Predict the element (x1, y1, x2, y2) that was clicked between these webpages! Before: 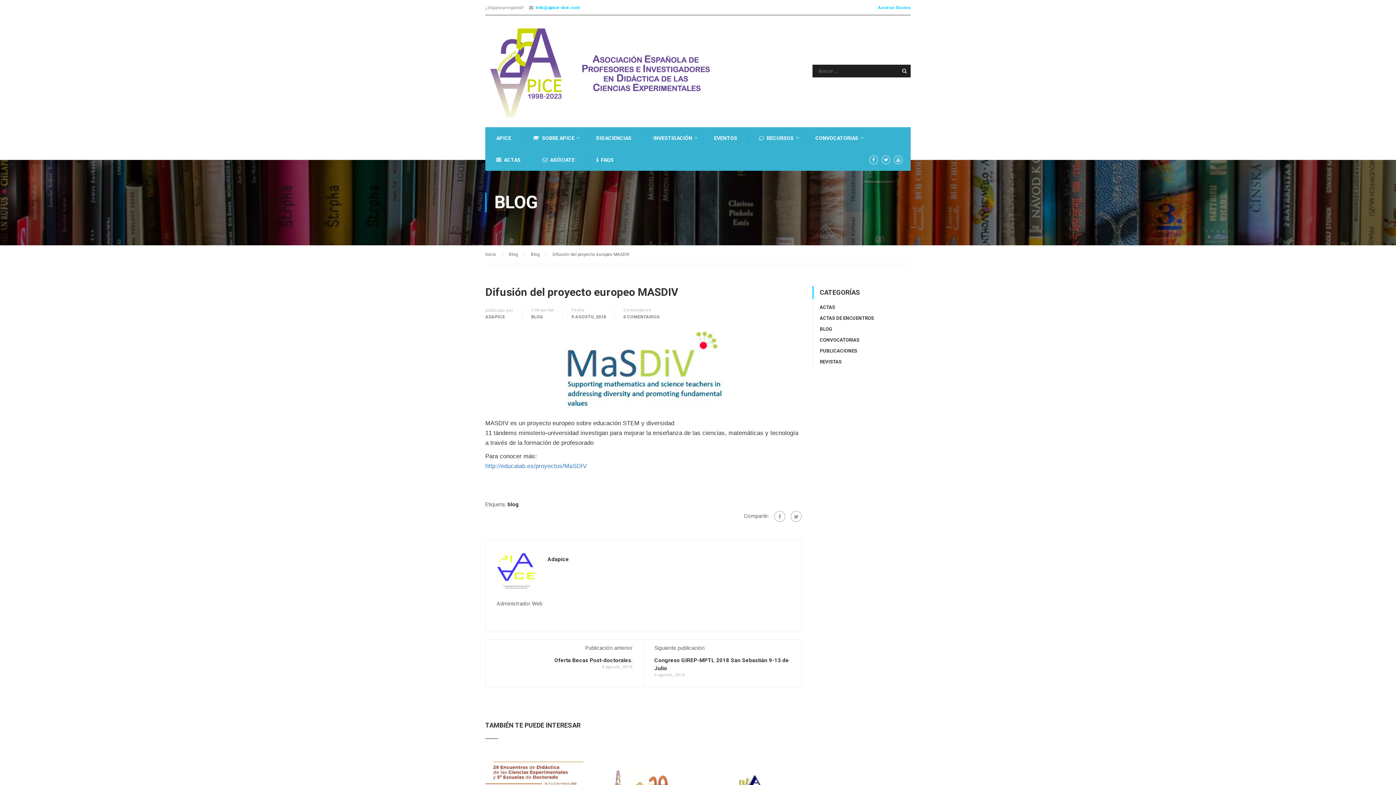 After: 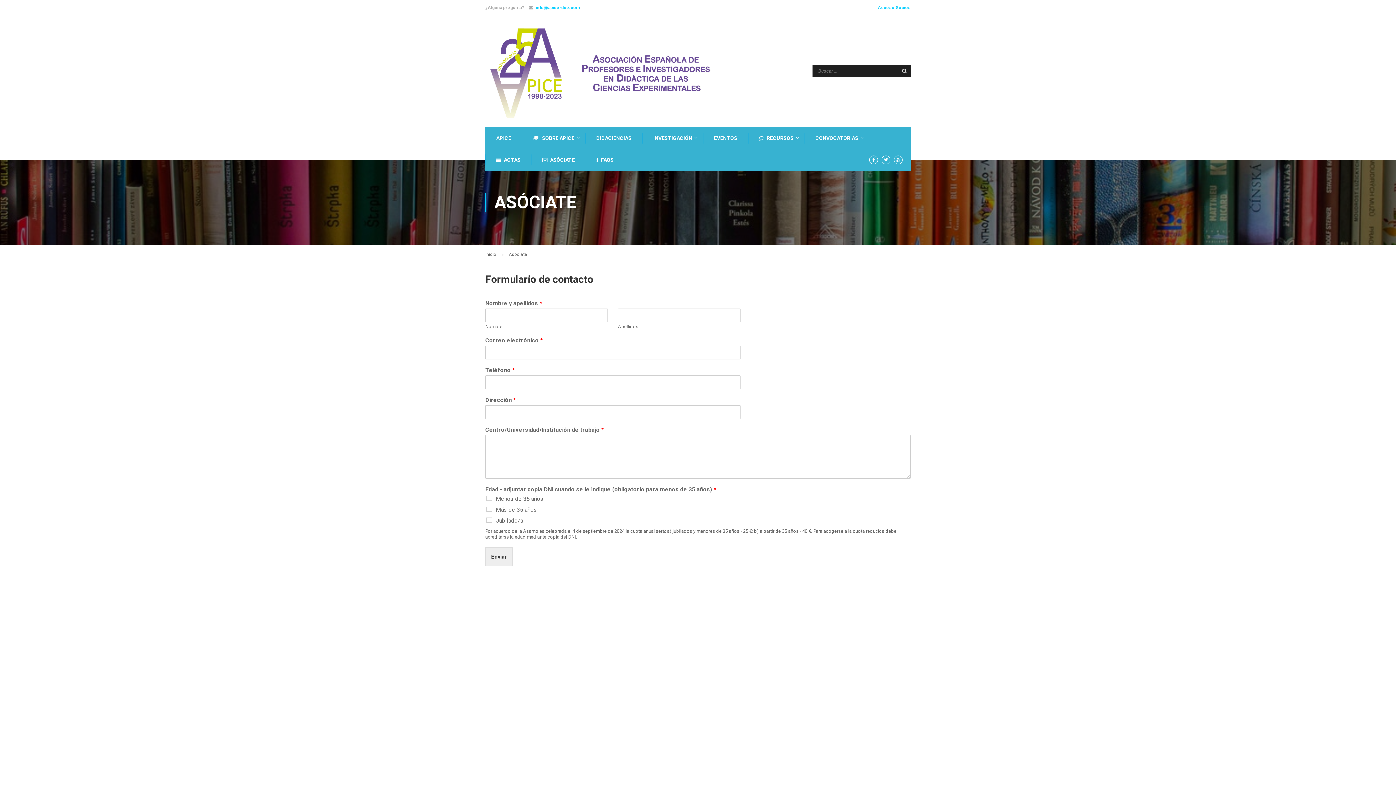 Action: bbox: (531, 149, 584, 170) label: ASÓCIATE